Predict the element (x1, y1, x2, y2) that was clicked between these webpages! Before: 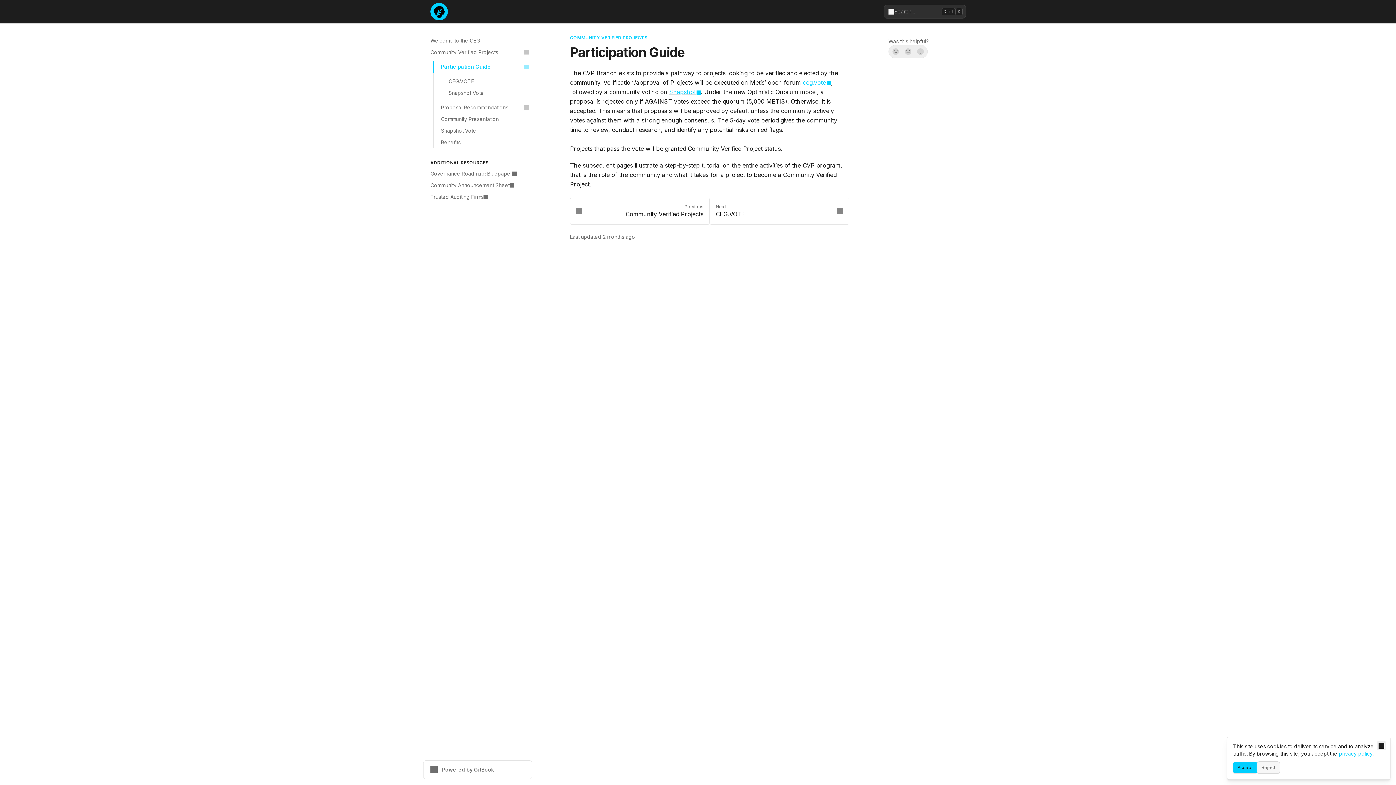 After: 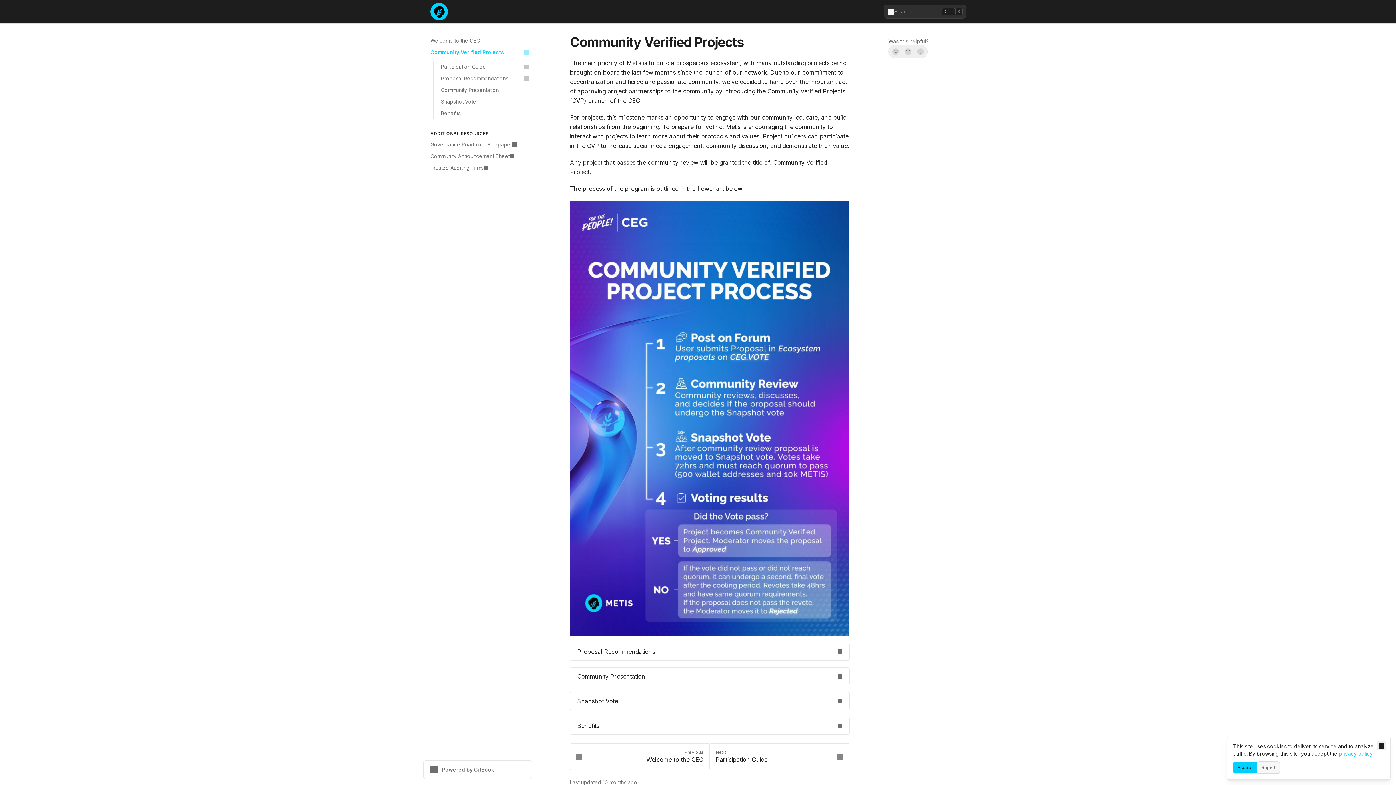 Action: label: Community Verified Projects bbox: (426, 46, 532, 58)